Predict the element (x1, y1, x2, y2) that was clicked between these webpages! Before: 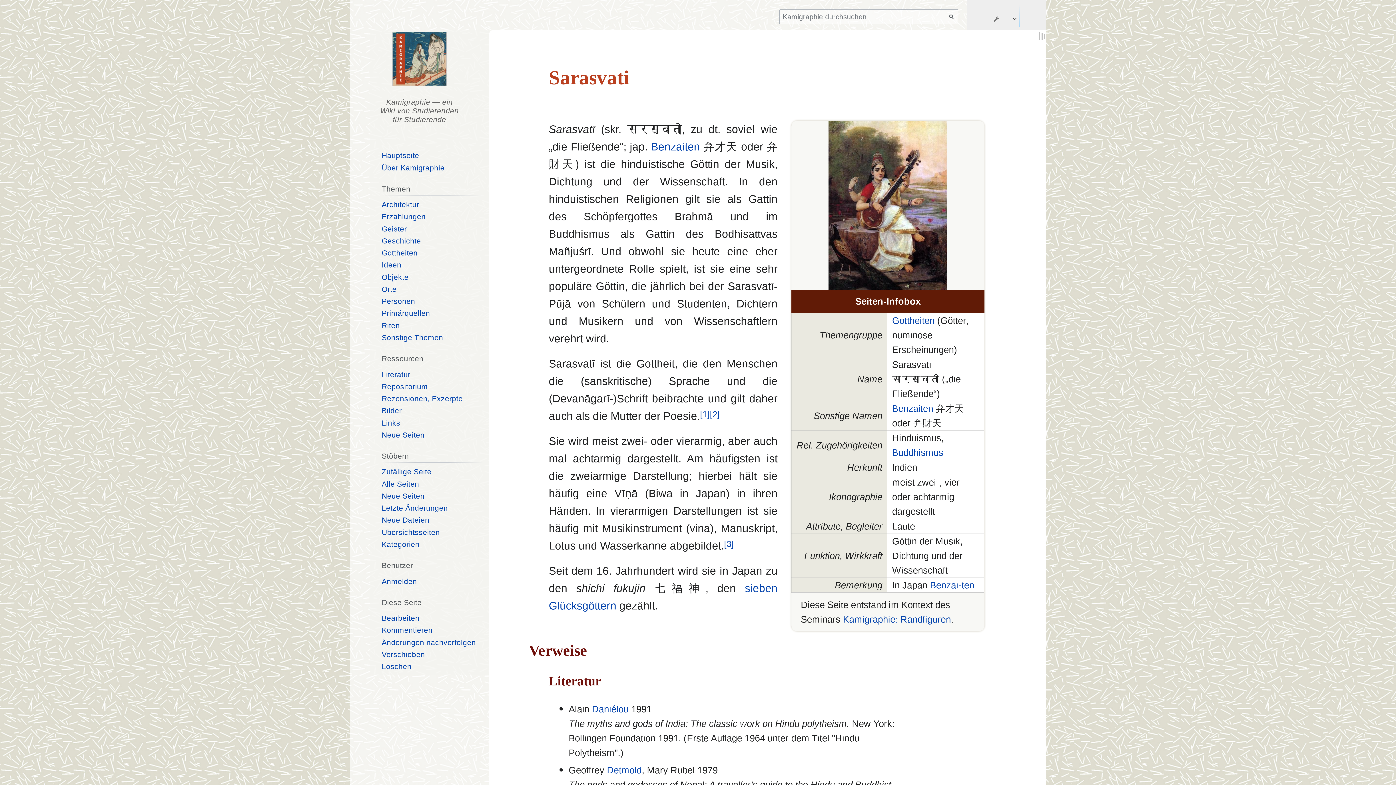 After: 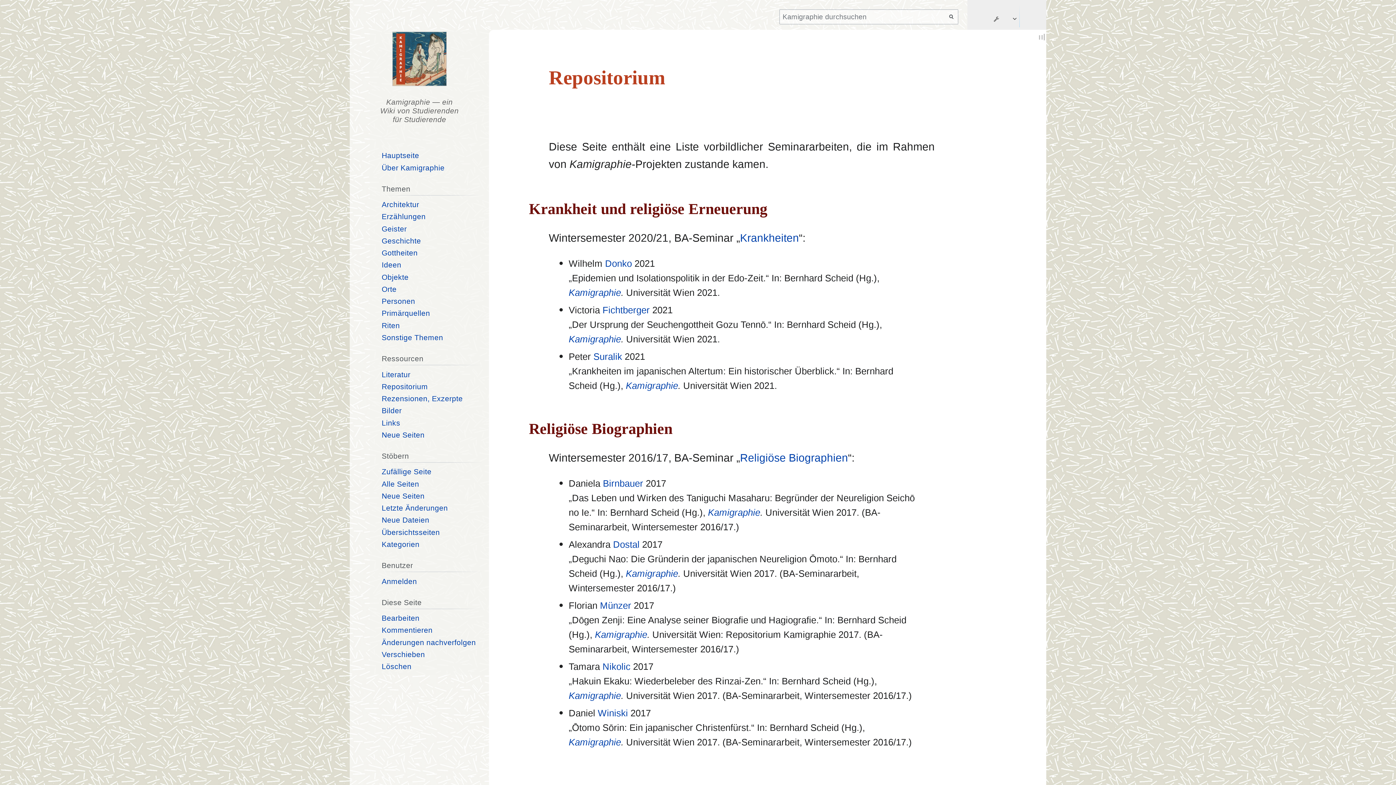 Action: label: Repositorium bbox: (381, 382, 427, 390)